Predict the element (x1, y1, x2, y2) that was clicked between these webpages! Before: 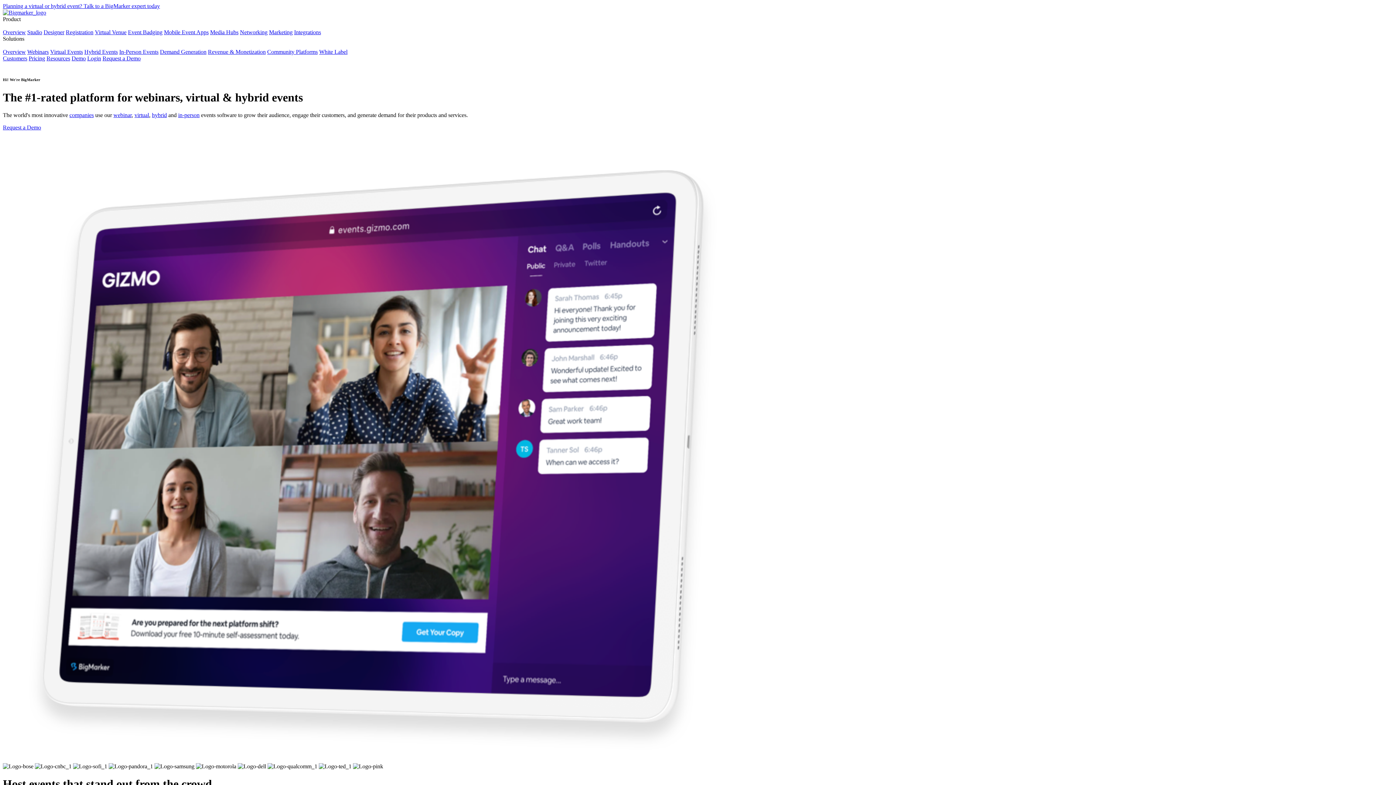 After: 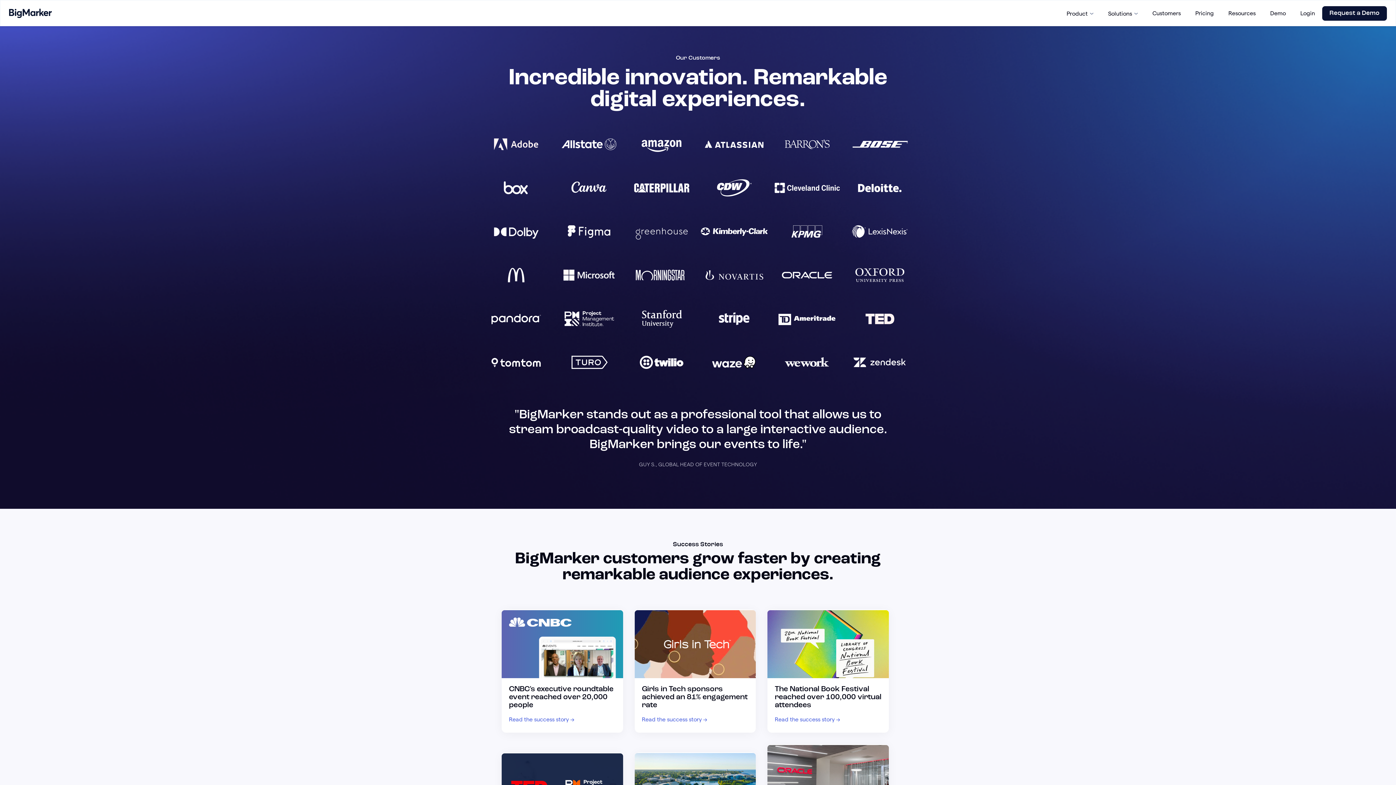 Action: bbox: (69, 112, 93, 118) label: companies